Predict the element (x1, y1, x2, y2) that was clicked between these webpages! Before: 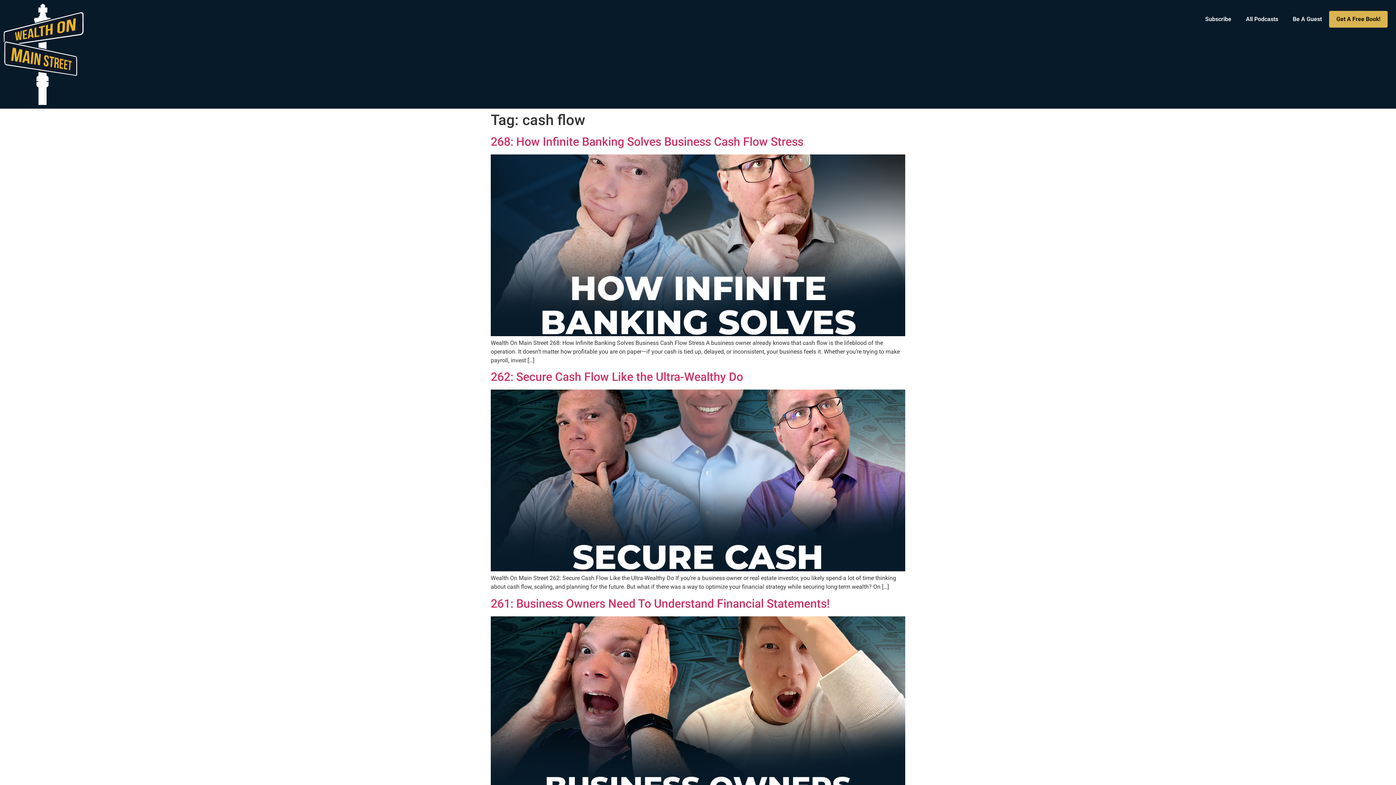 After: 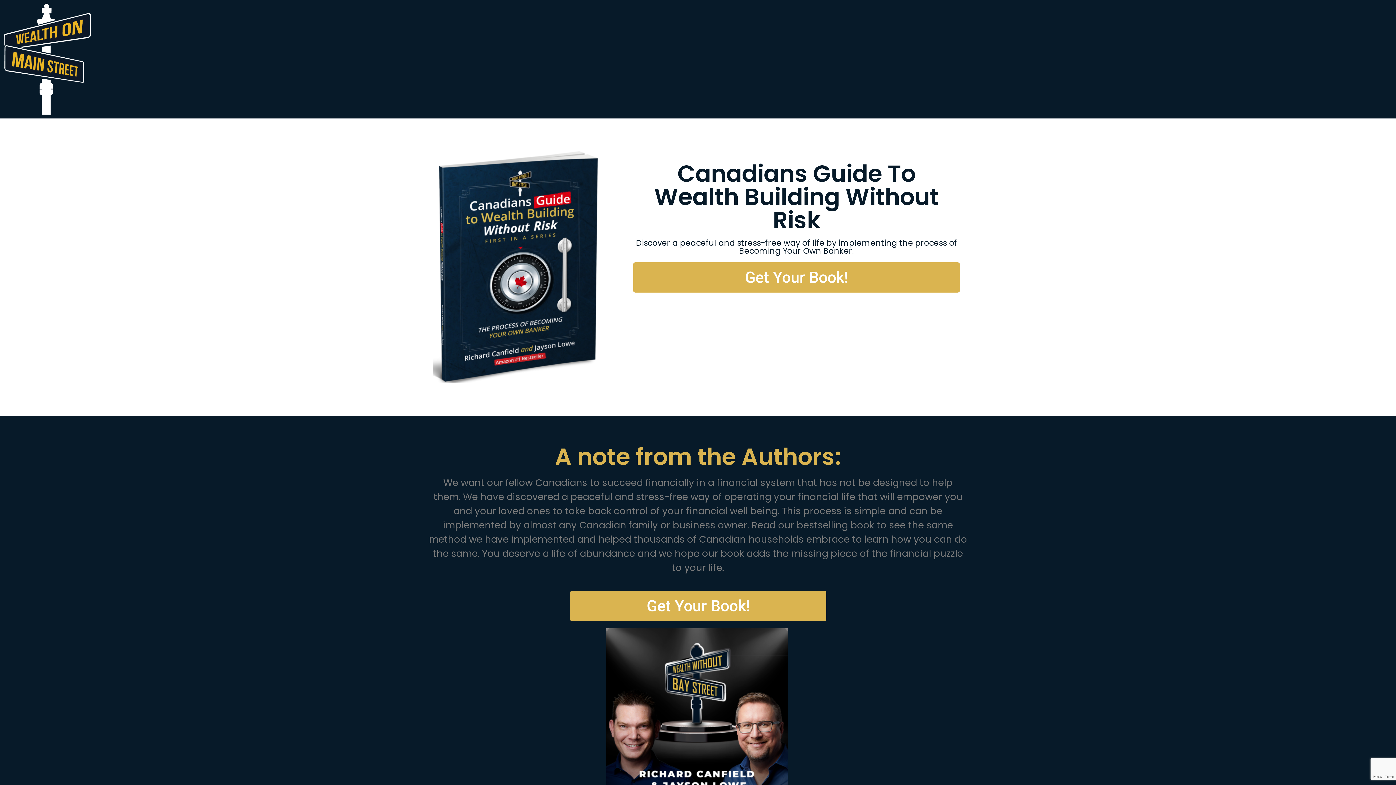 Action: label: Get A Free Book! bbox: (1329, 10, 1388, 27)